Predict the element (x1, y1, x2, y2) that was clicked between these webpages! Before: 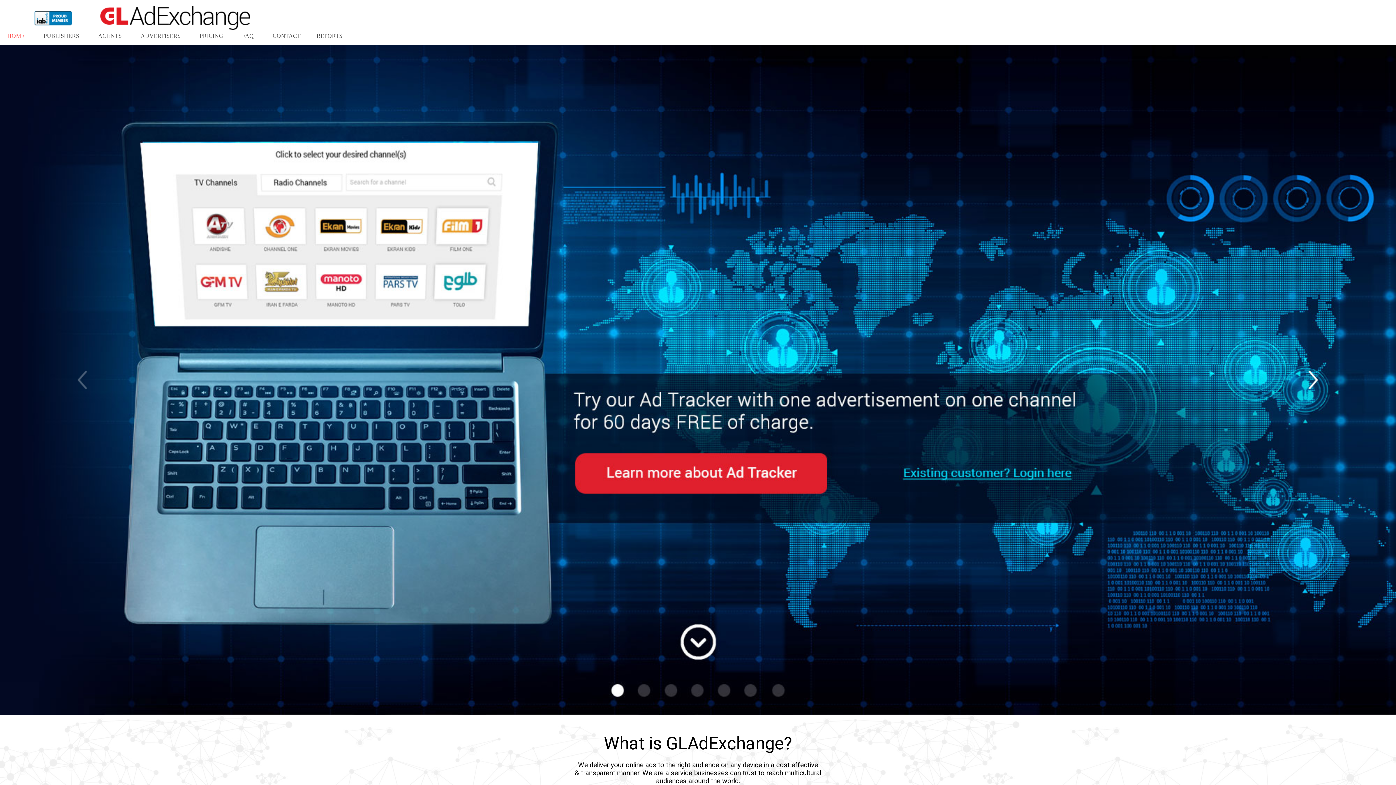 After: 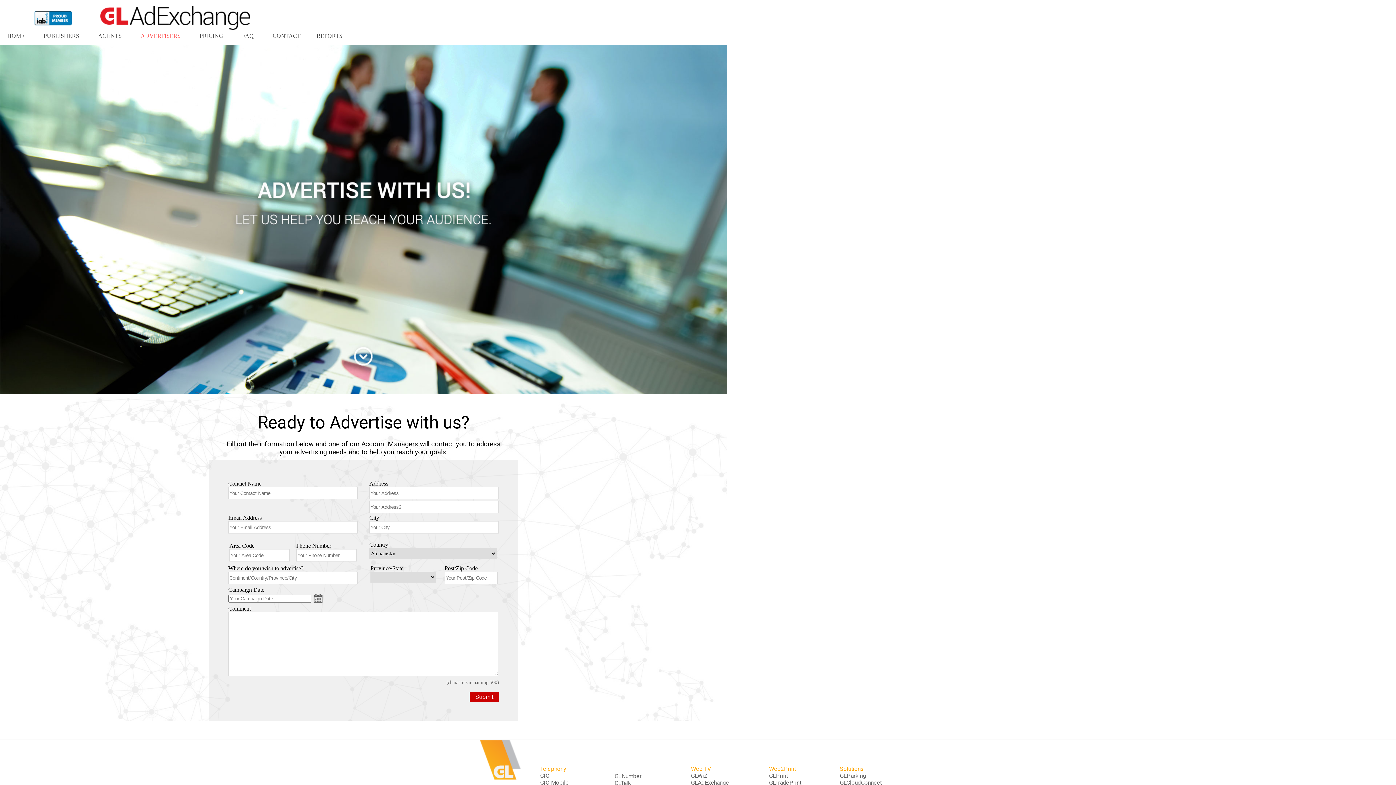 Action: label: ADVERTISERS bbox: (133, 32, 188, 38)